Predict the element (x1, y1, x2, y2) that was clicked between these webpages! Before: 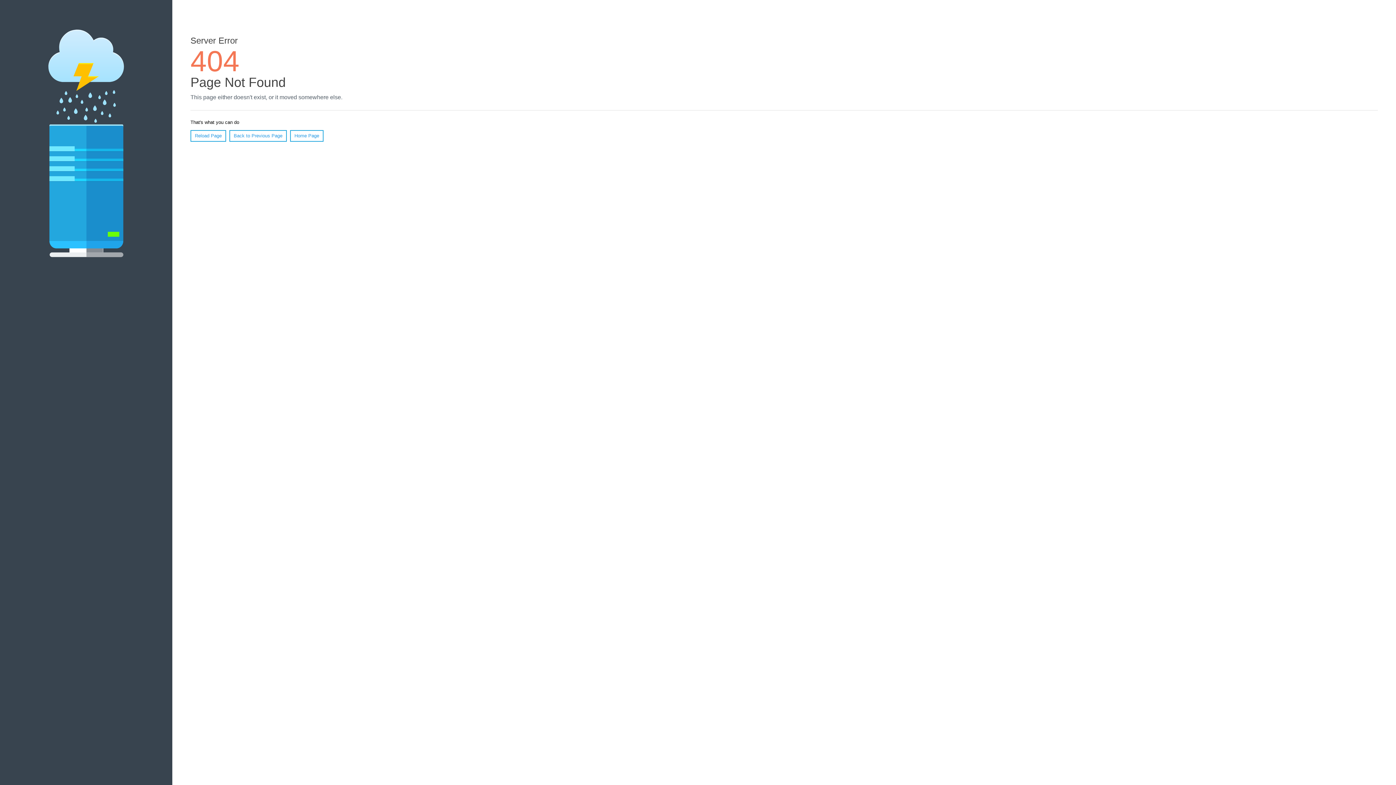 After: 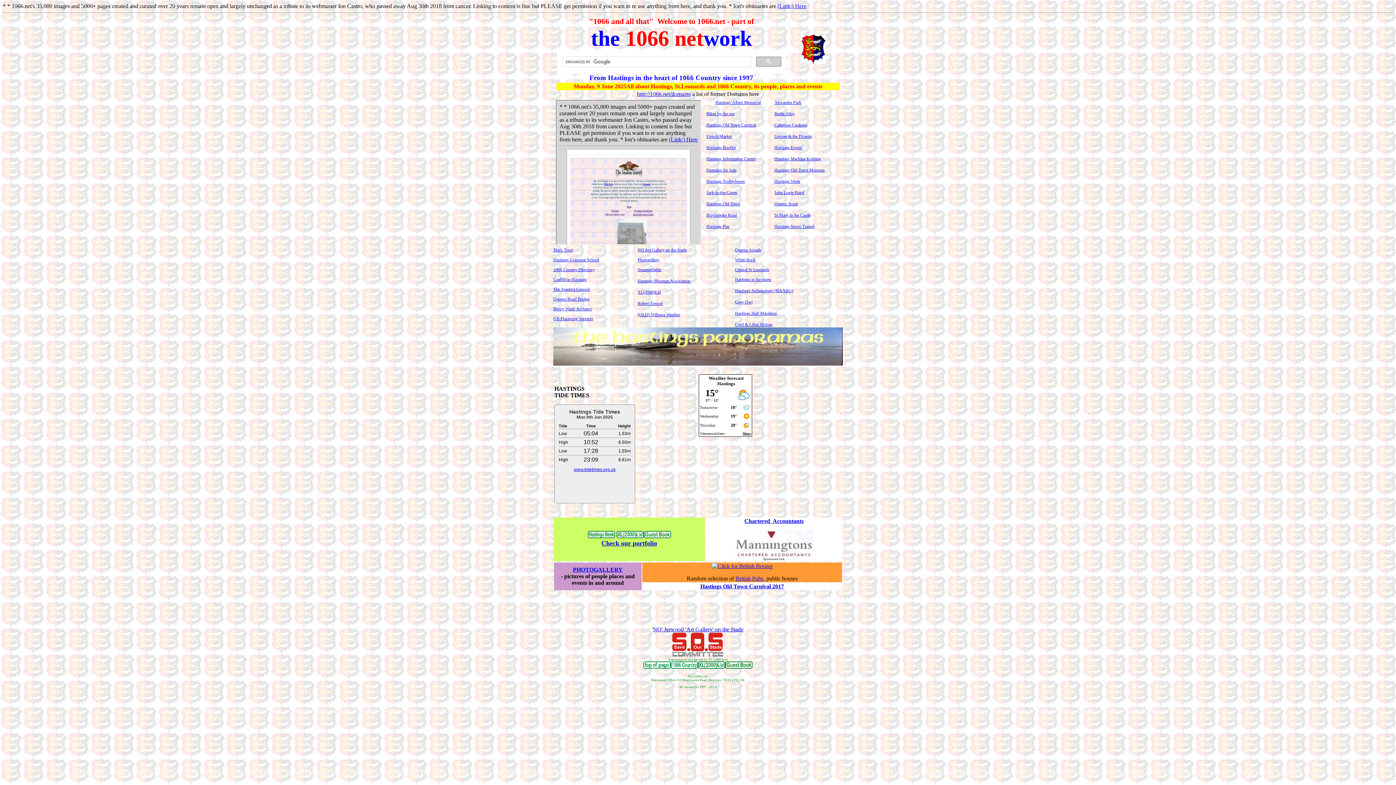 Action: bbox: (290, 130, 323, 141) label: Home Page